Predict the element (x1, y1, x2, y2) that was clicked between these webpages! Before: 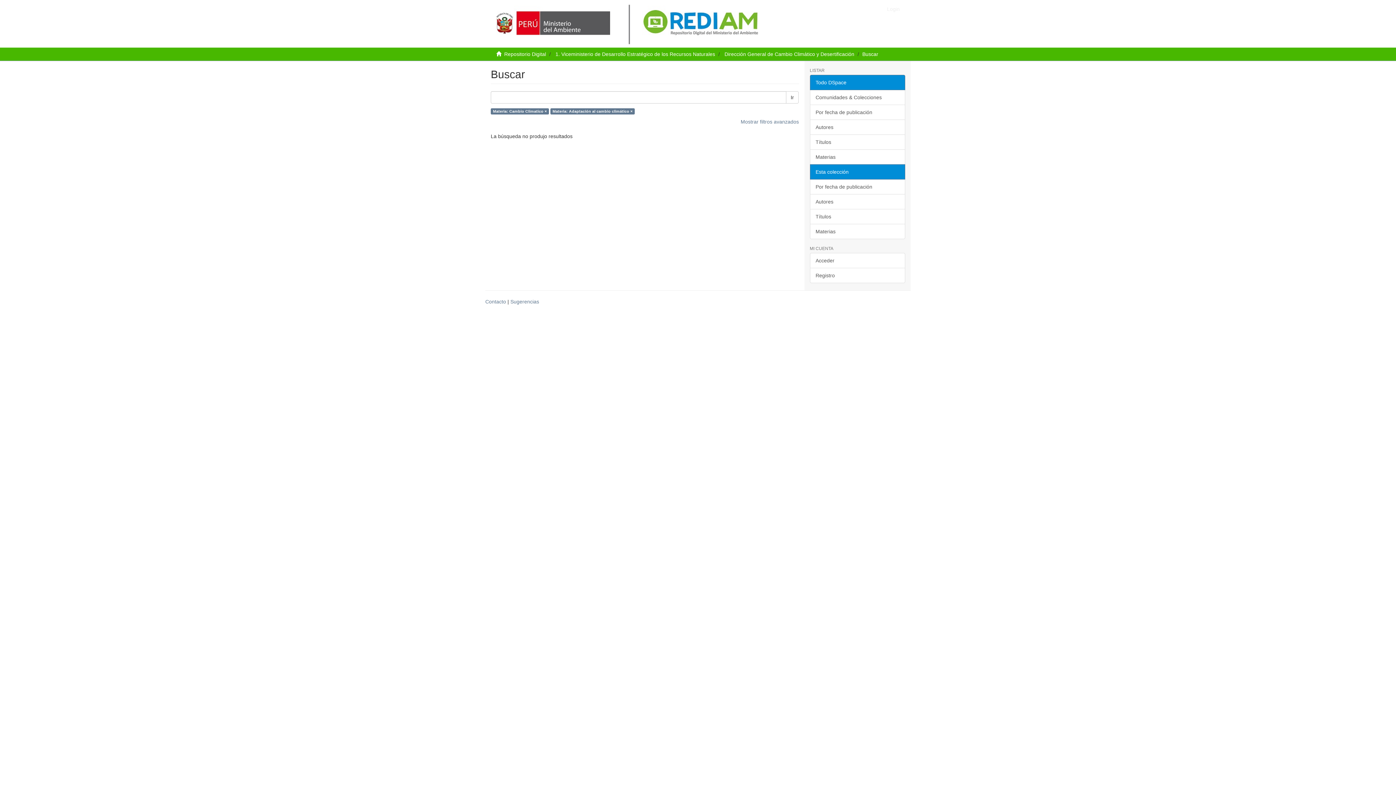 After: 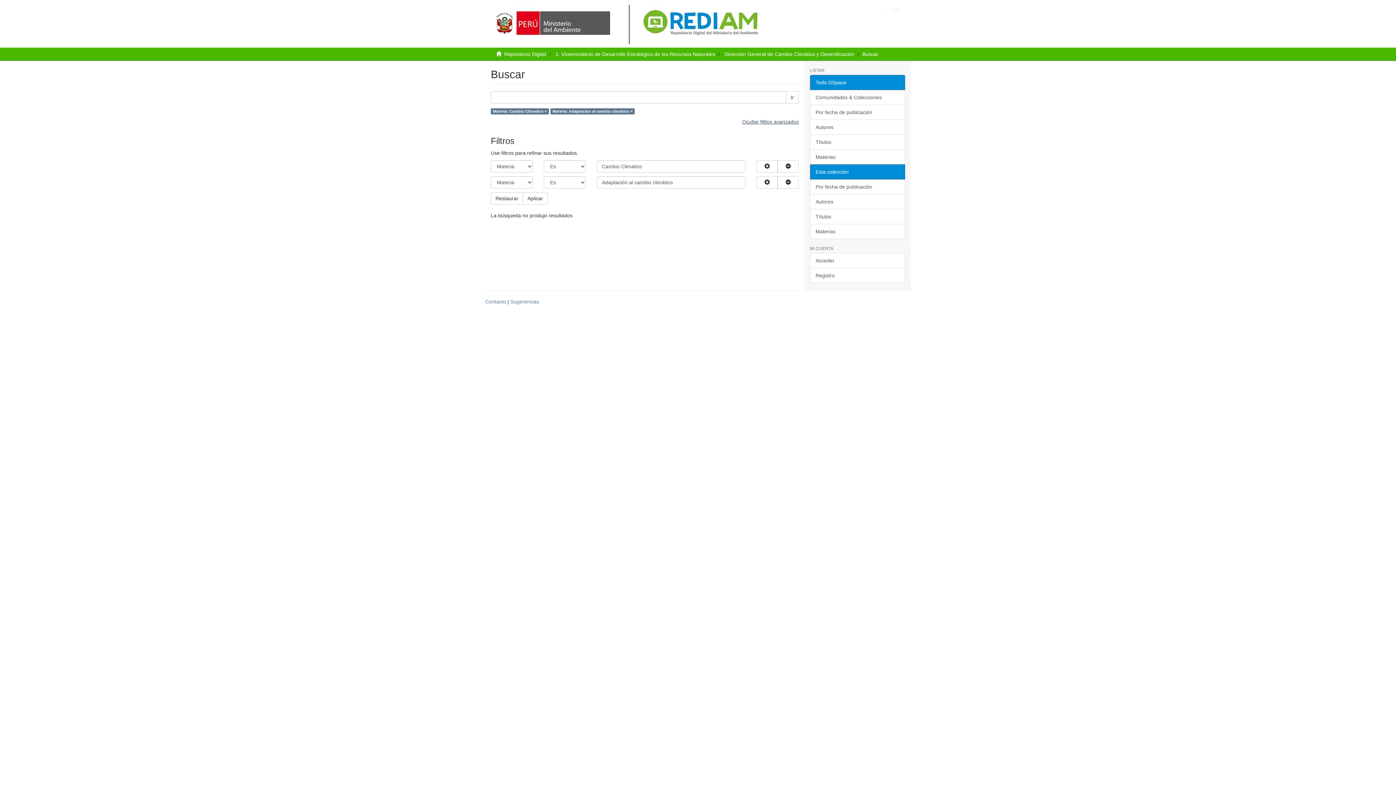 Action: label: Mostrar filtros avanzados bbox: (740, 118, 799, 124)